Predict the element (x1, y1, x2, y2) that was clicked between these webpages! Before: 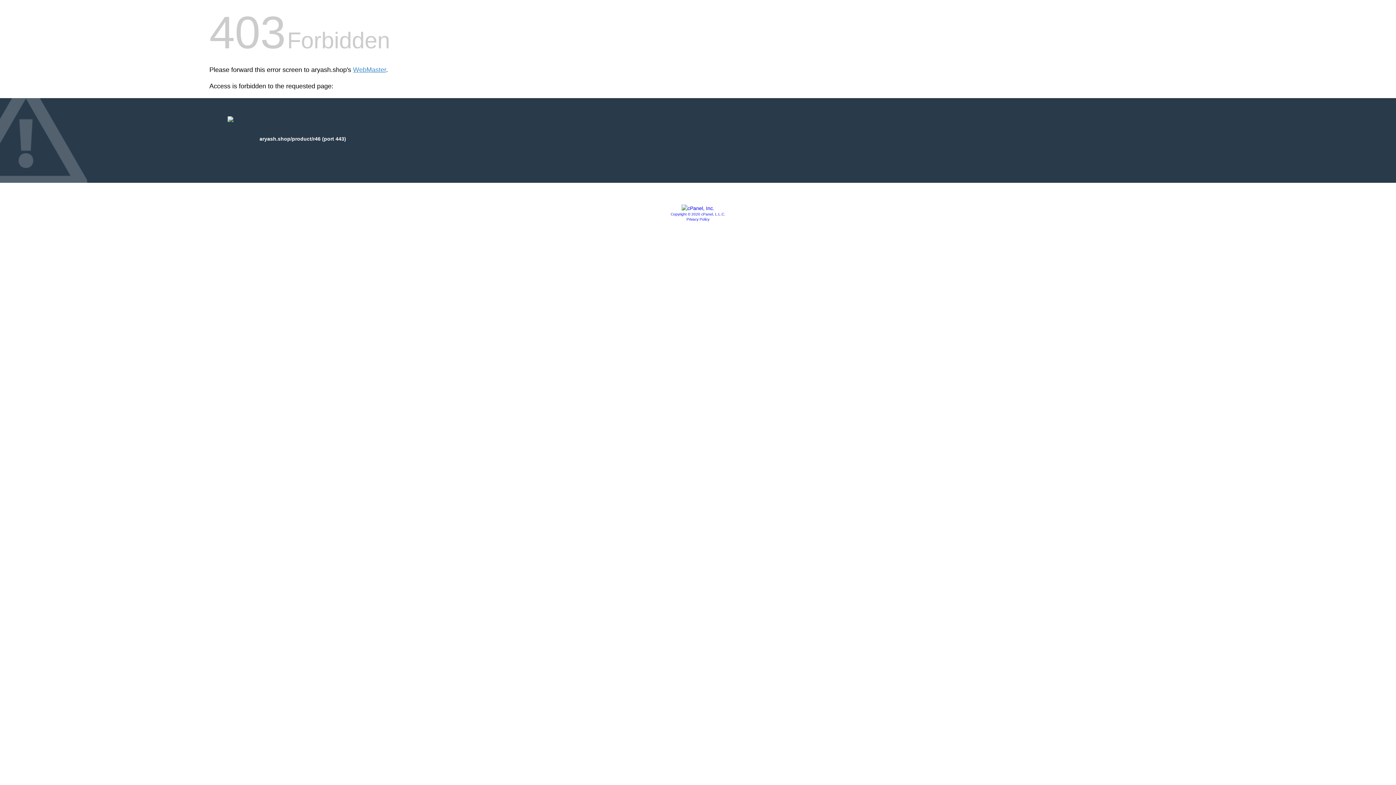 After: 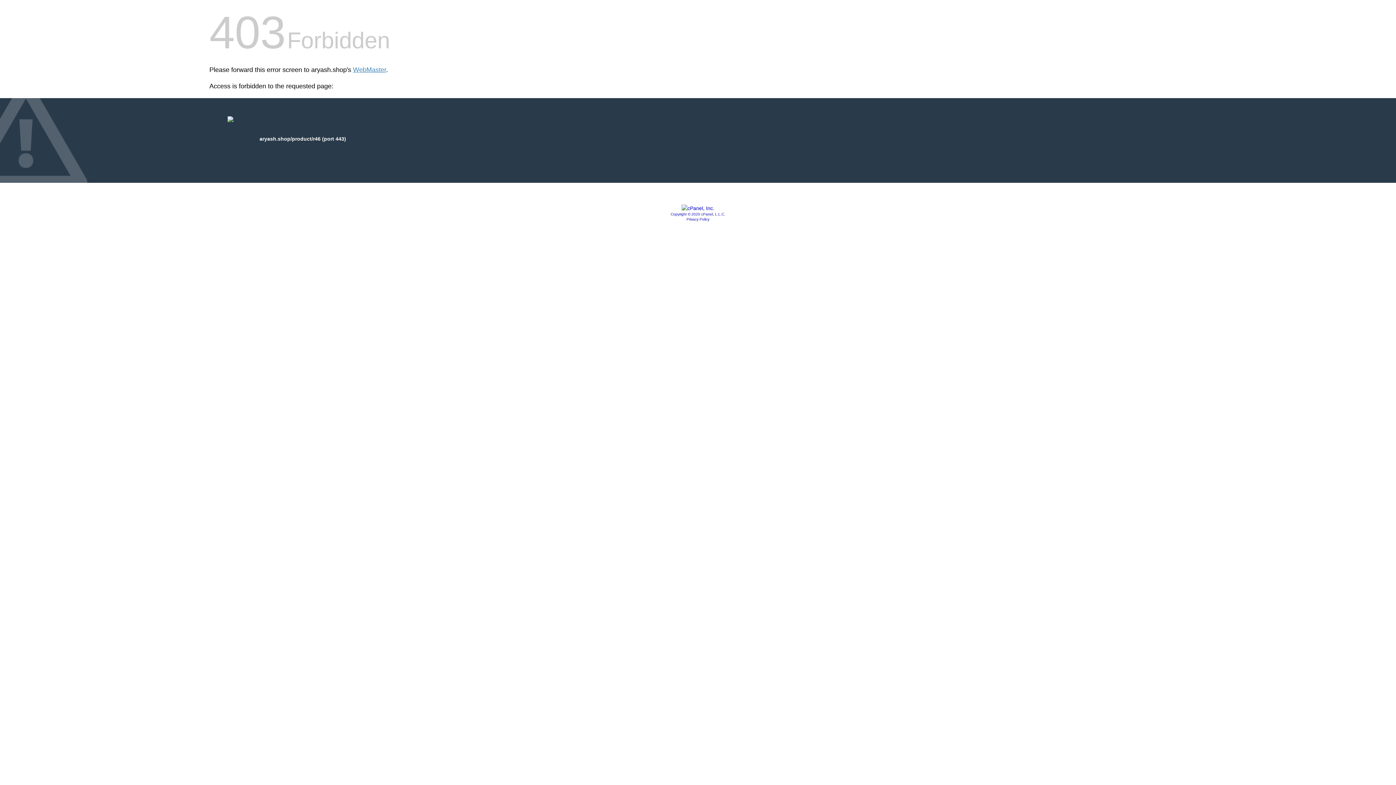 Action: bbox: (681, 205, 714, 211)